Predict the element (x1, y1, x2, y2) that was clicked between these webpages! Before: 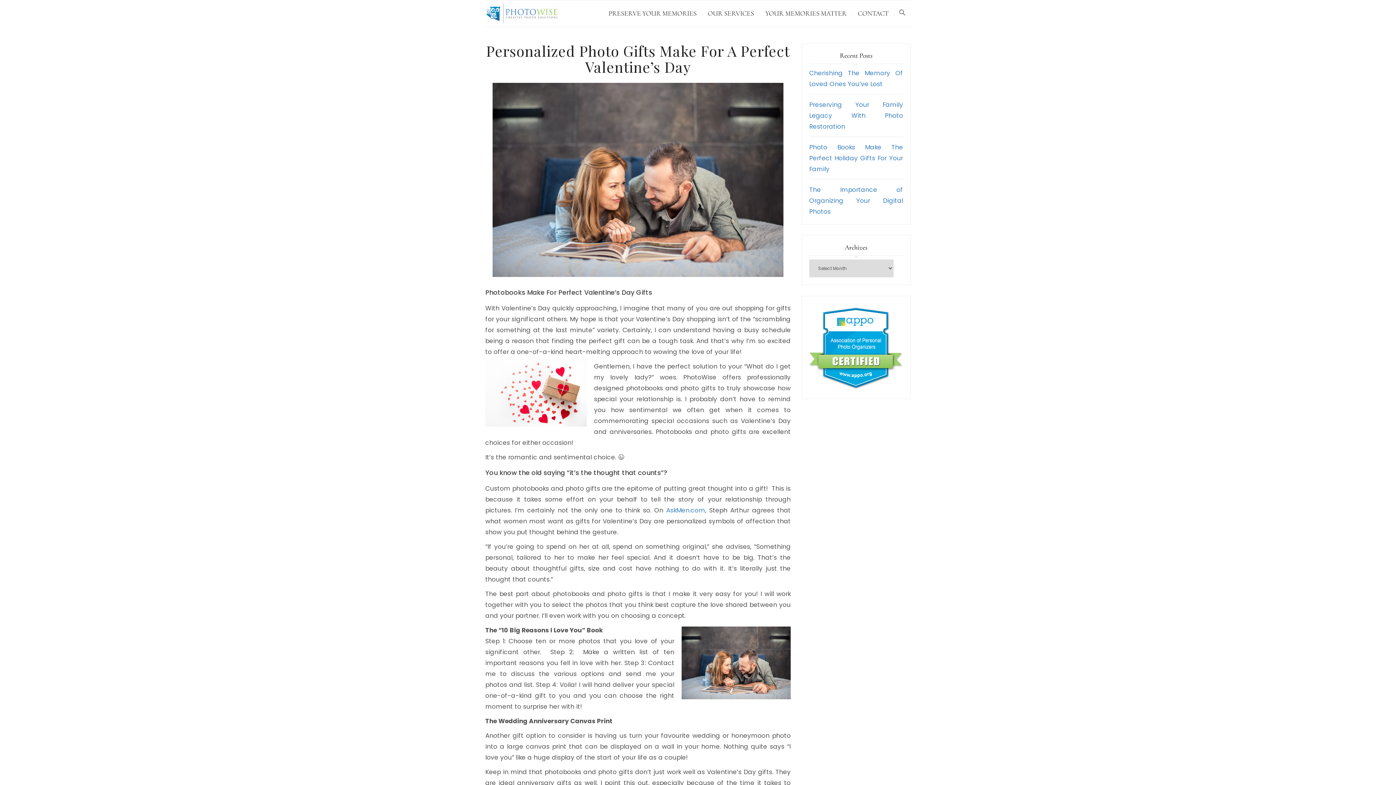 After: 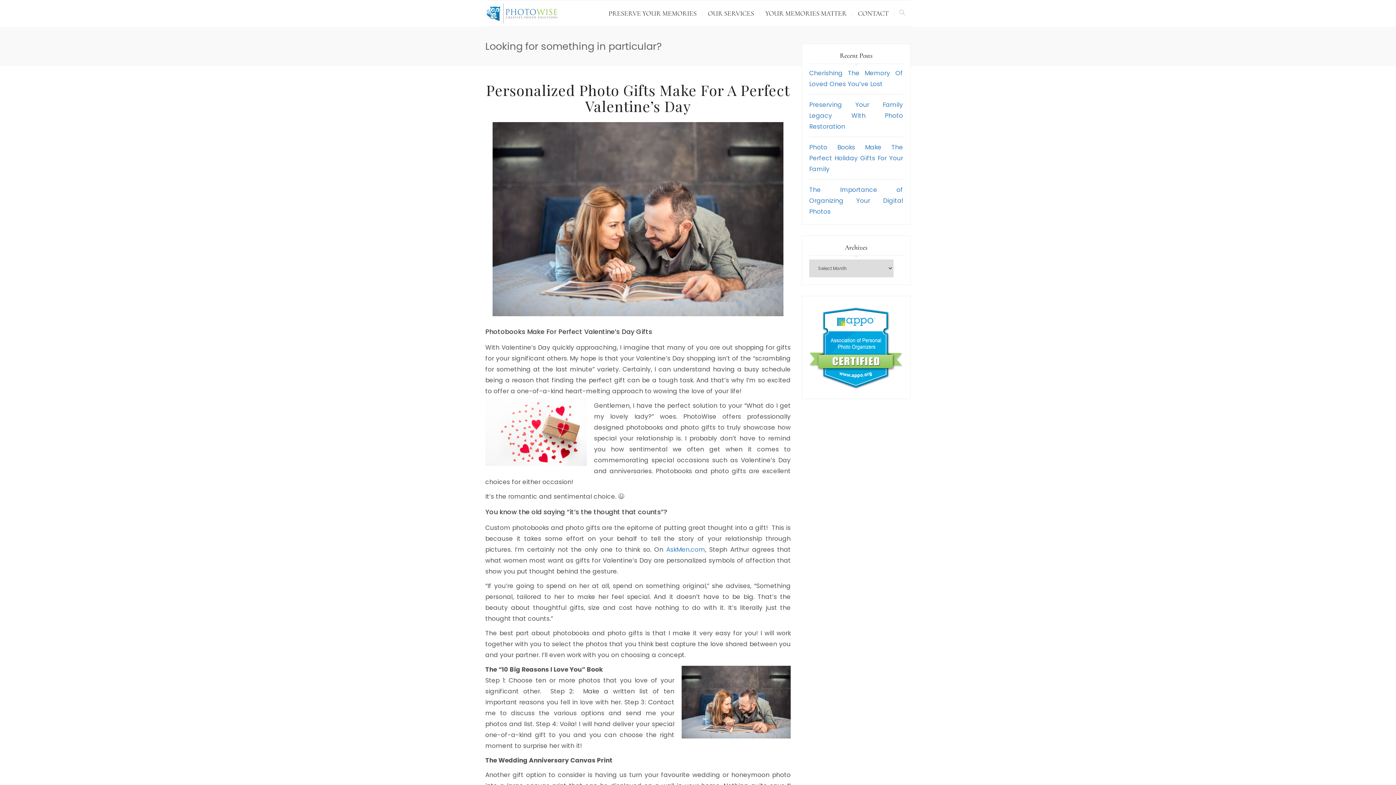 Action: bbox: (894, 0, 910, 26)